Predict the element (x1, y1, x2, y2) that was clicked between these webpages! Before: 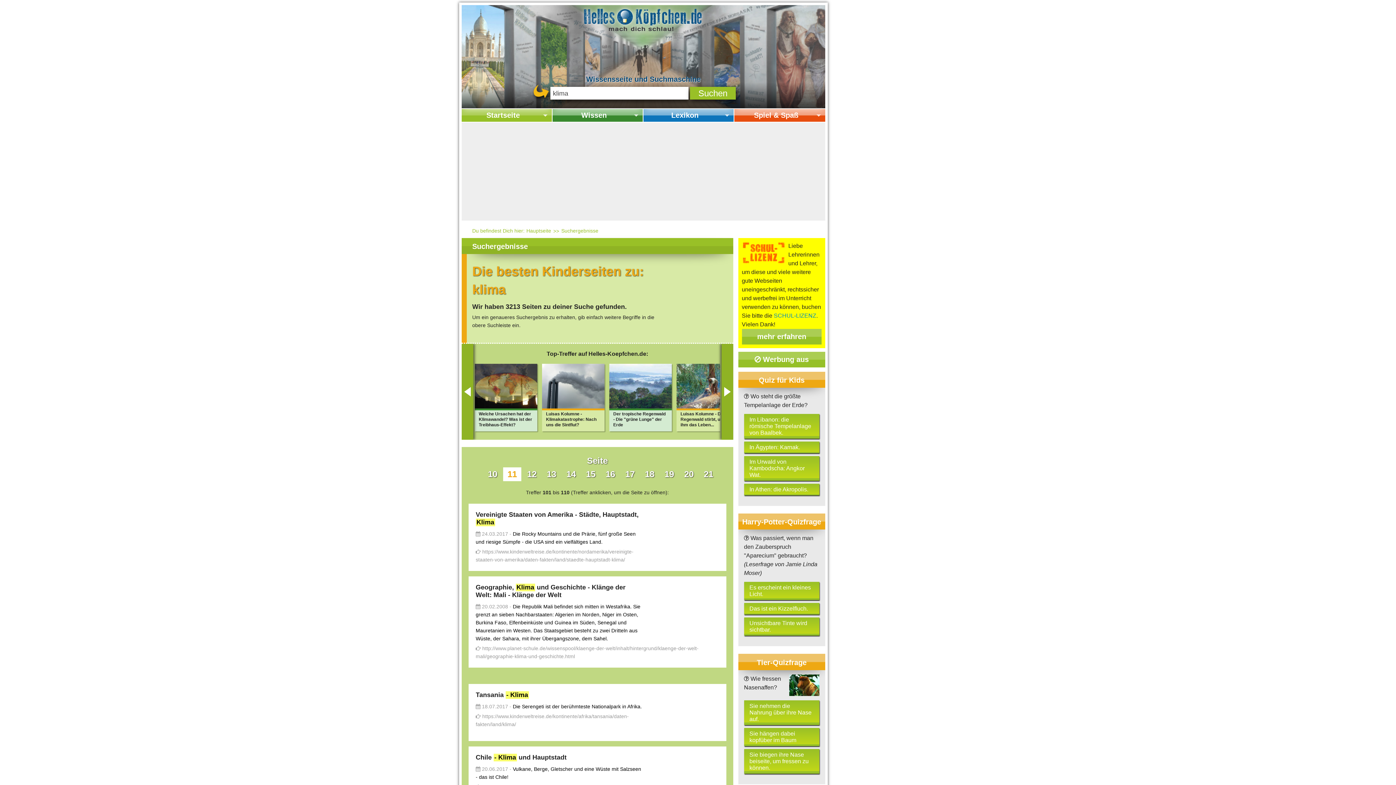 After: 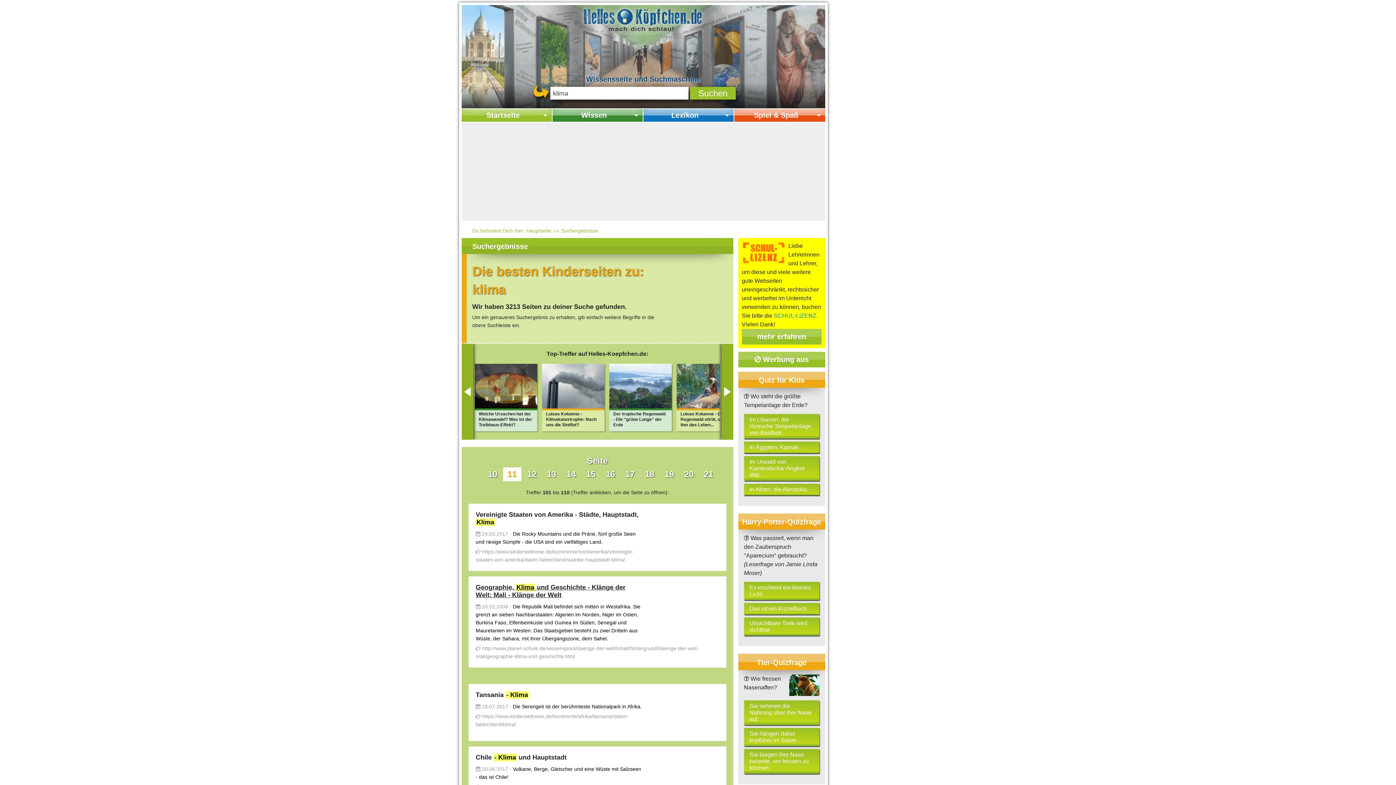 Action: label: Geographie, Klima und Geschichte - Klänge der Welt: Mali - Klänge der Welt

 20.02.2008 - Die Republik Mali befindet sich mitten in Westafrika. Sie grenzt an sieben Nachbarstaaten: Algerien im Norden, Niger im Osten, Burkina Faso, Elfenbeinküste und Guinea im Süden, Senegal und Mauretanien im Westen. Das Staatsgebiet besteht zu zwei Dritteln aus Wüste, der Sahara, mit ihrer Übergangszone, dem Sahel.

 http://www.planet-schule.de/wissenspool/klaenge-der-welt/inhalt/hintergrund/klaenge-der-welt-mali/geographie-klima-und-geschichte.html bbox: (468, 576, 726, 667)